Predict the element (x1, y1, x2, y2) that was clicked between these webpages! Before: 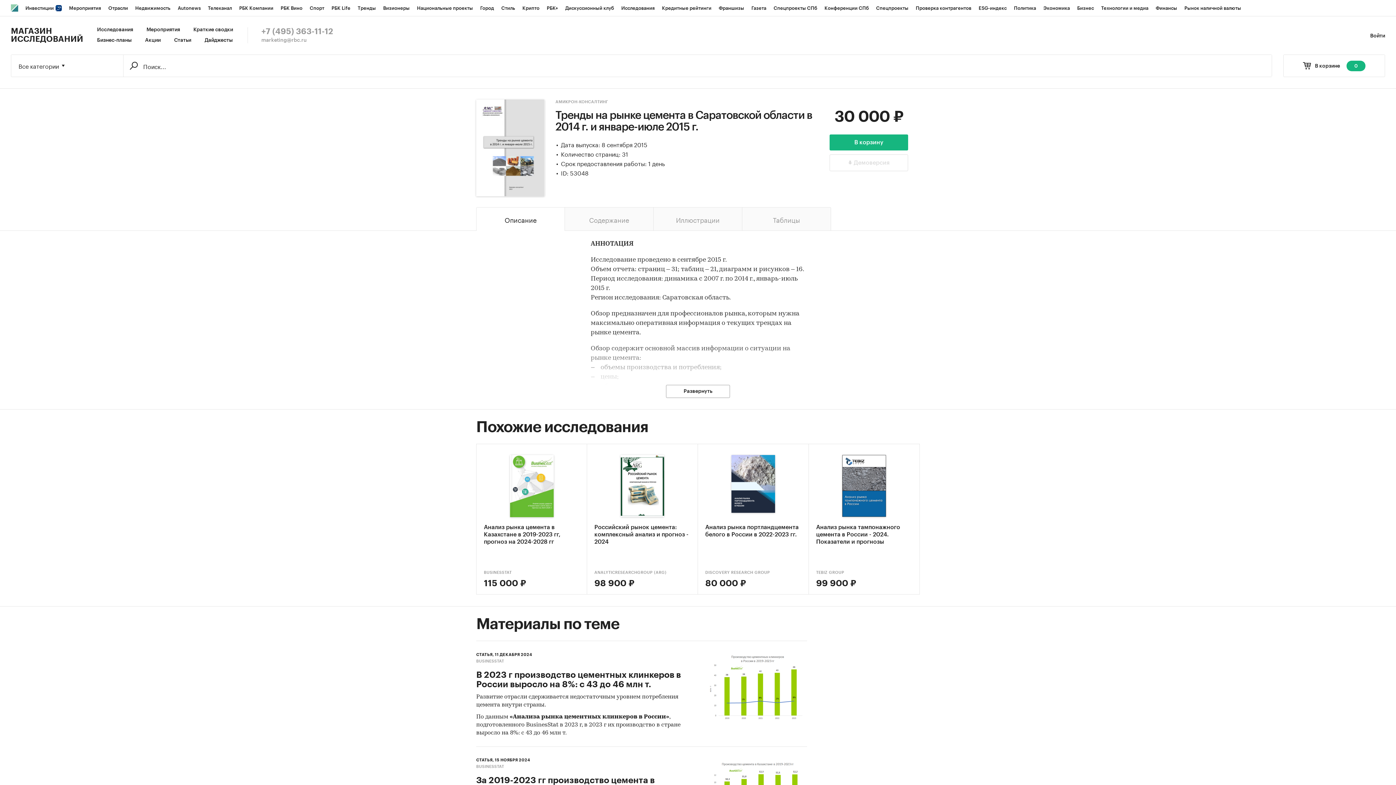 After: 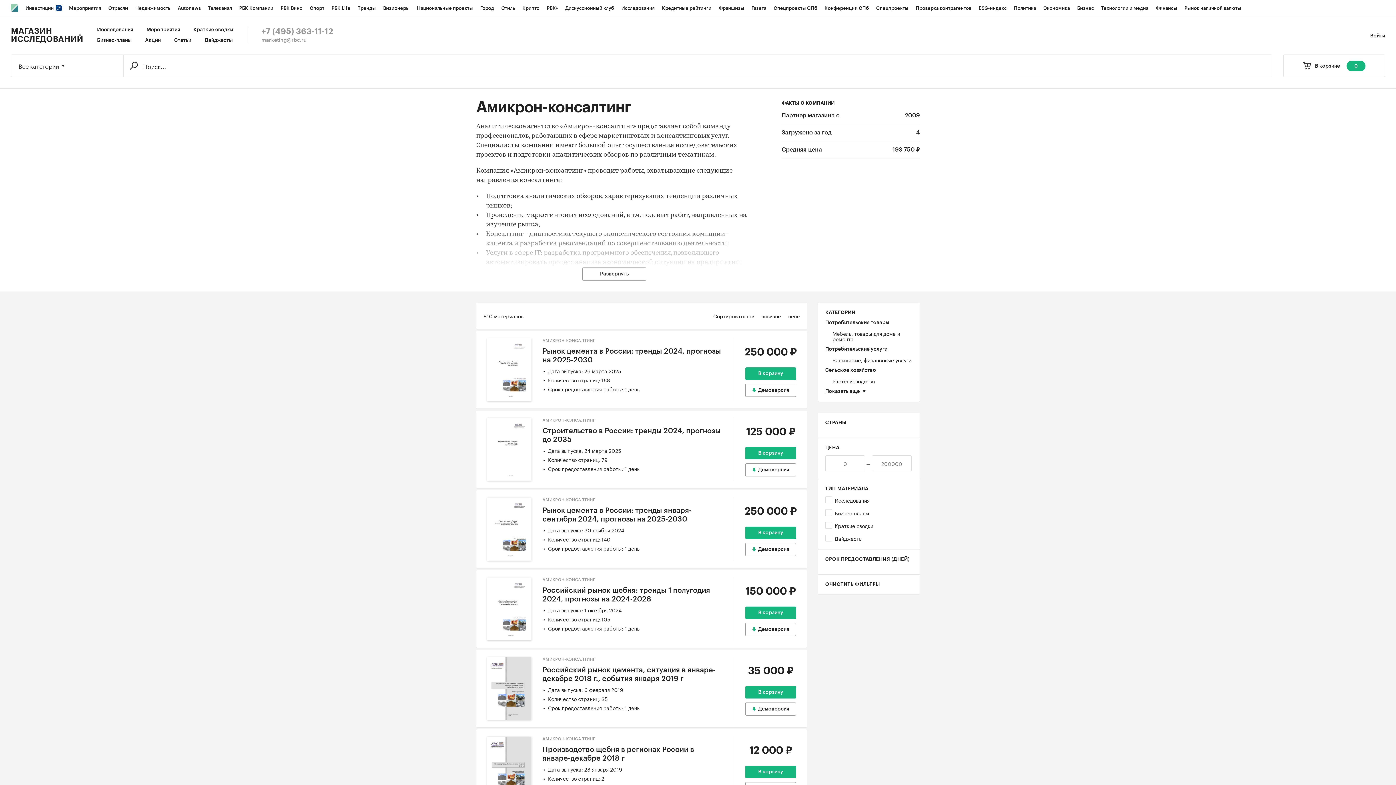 Action: bbox: (555, 99, 608, 104) label: АМИКРОН-КОНСАЛТИНГ